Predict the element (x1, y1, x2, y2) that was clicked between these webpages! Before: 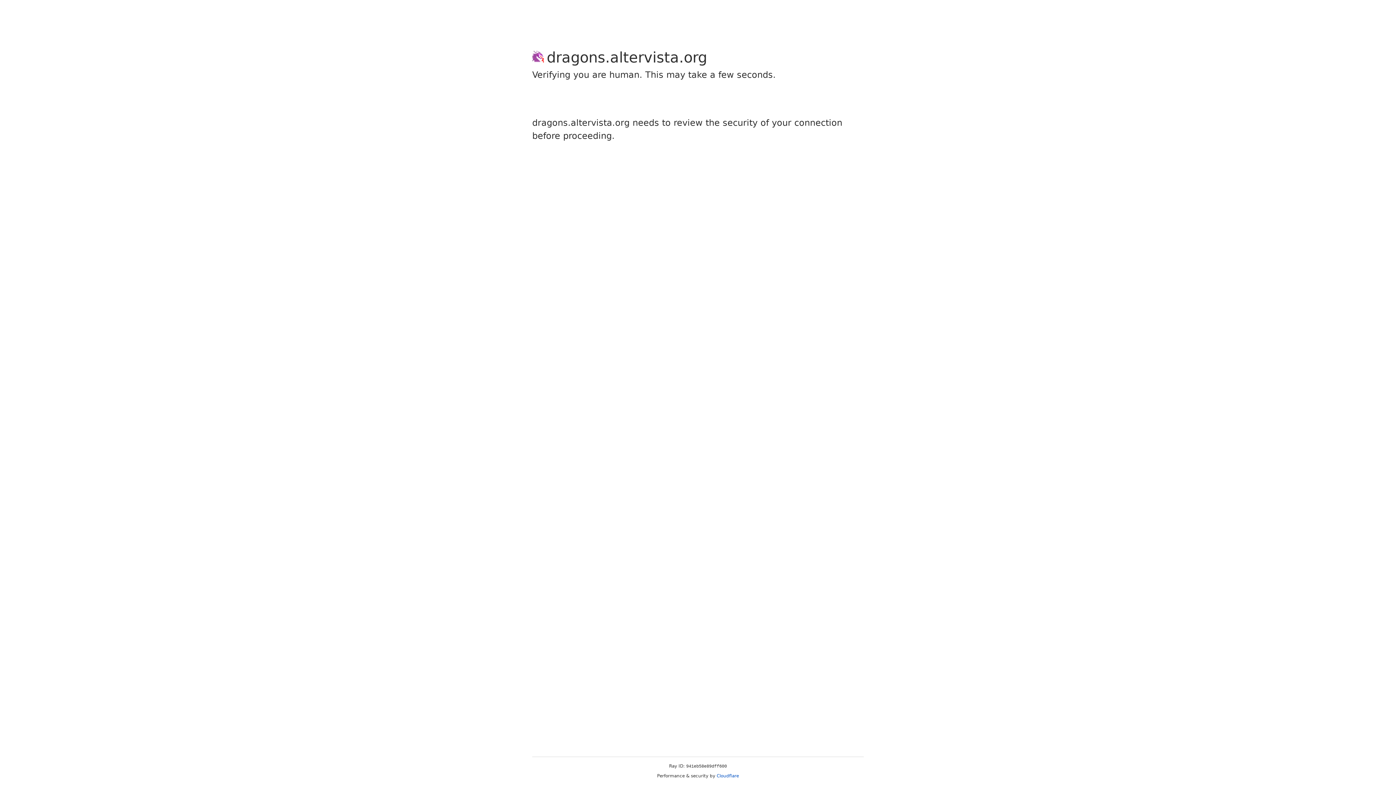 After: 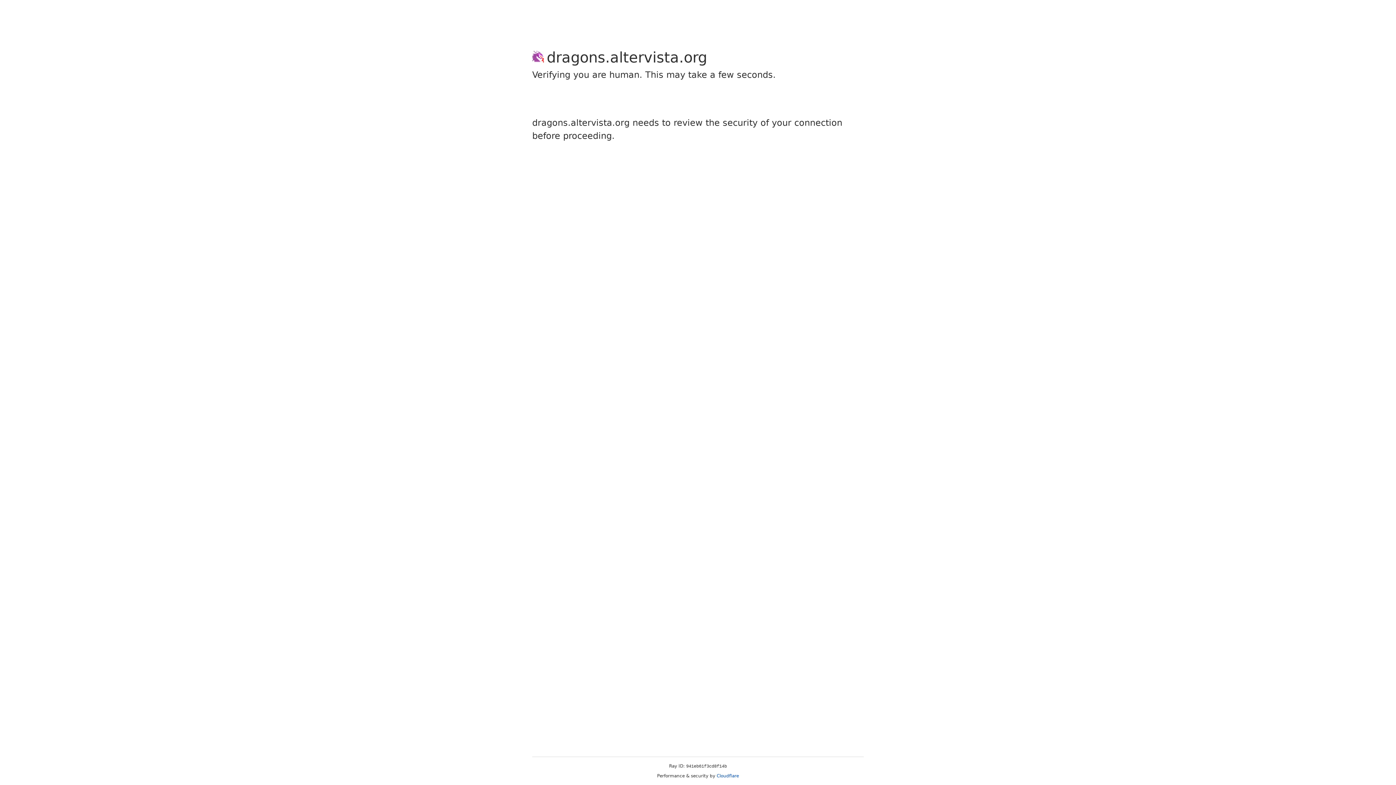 Action: label: Cloudflare bbox: (716, 773, 739, 778)